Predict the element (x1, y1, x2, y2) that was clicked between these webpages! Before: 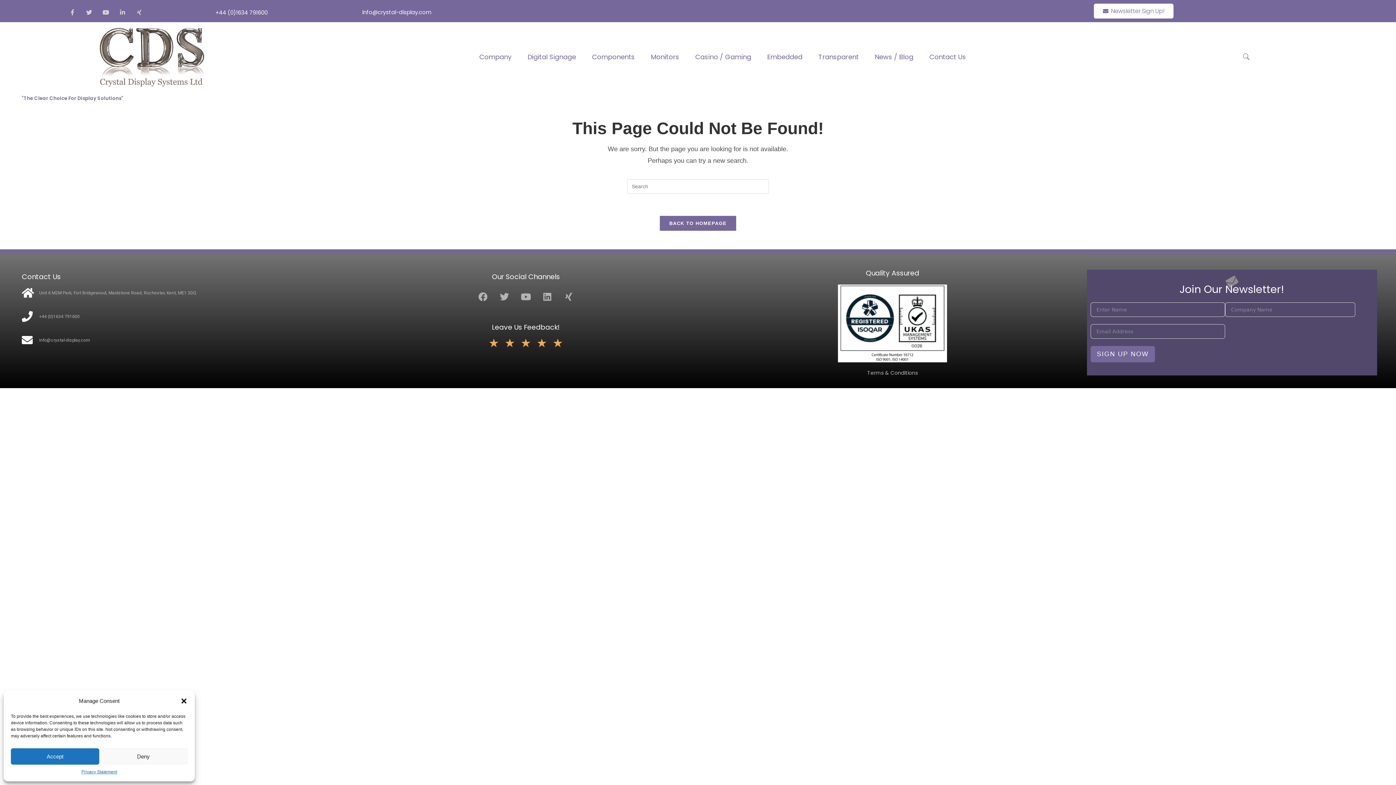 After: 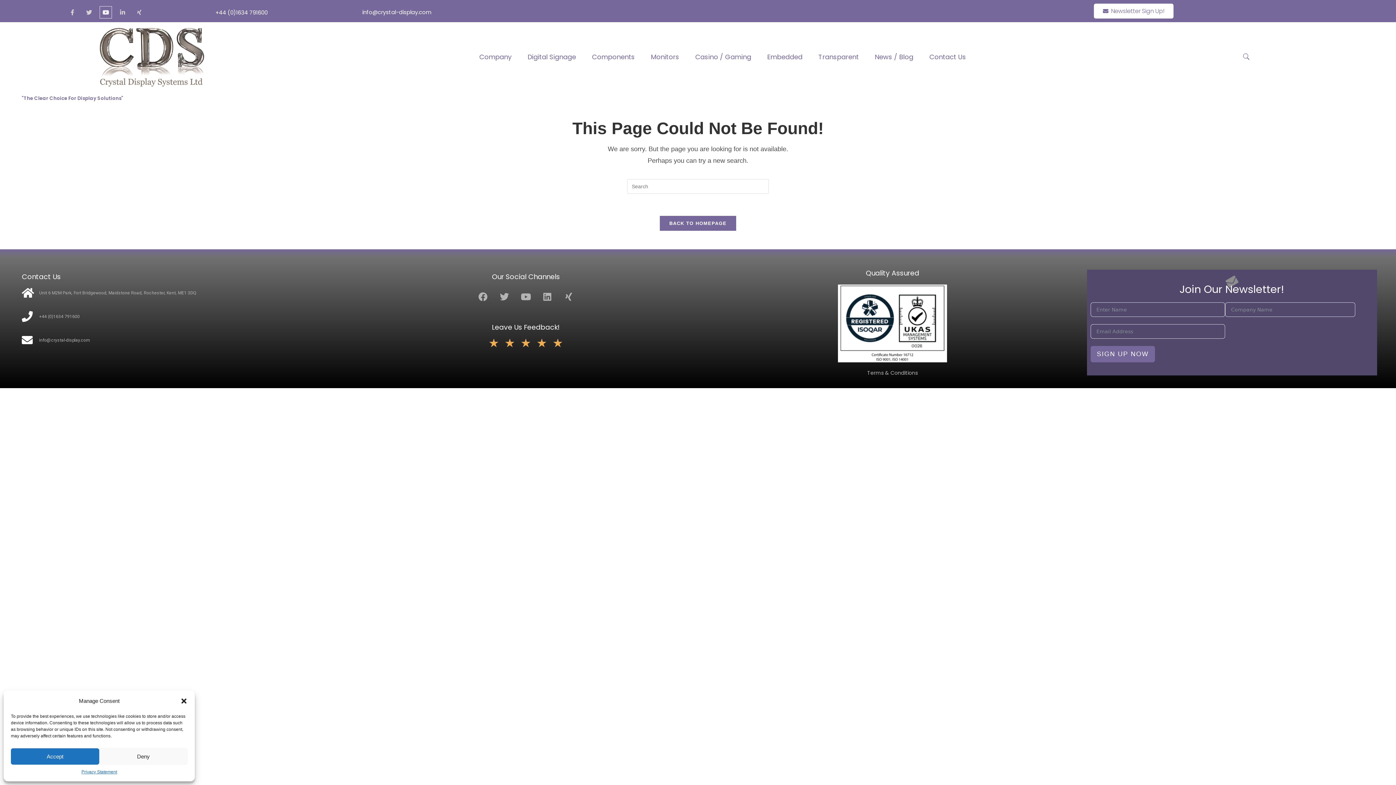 Action: label: Youtube bbox: (100, 6, 111, 18)